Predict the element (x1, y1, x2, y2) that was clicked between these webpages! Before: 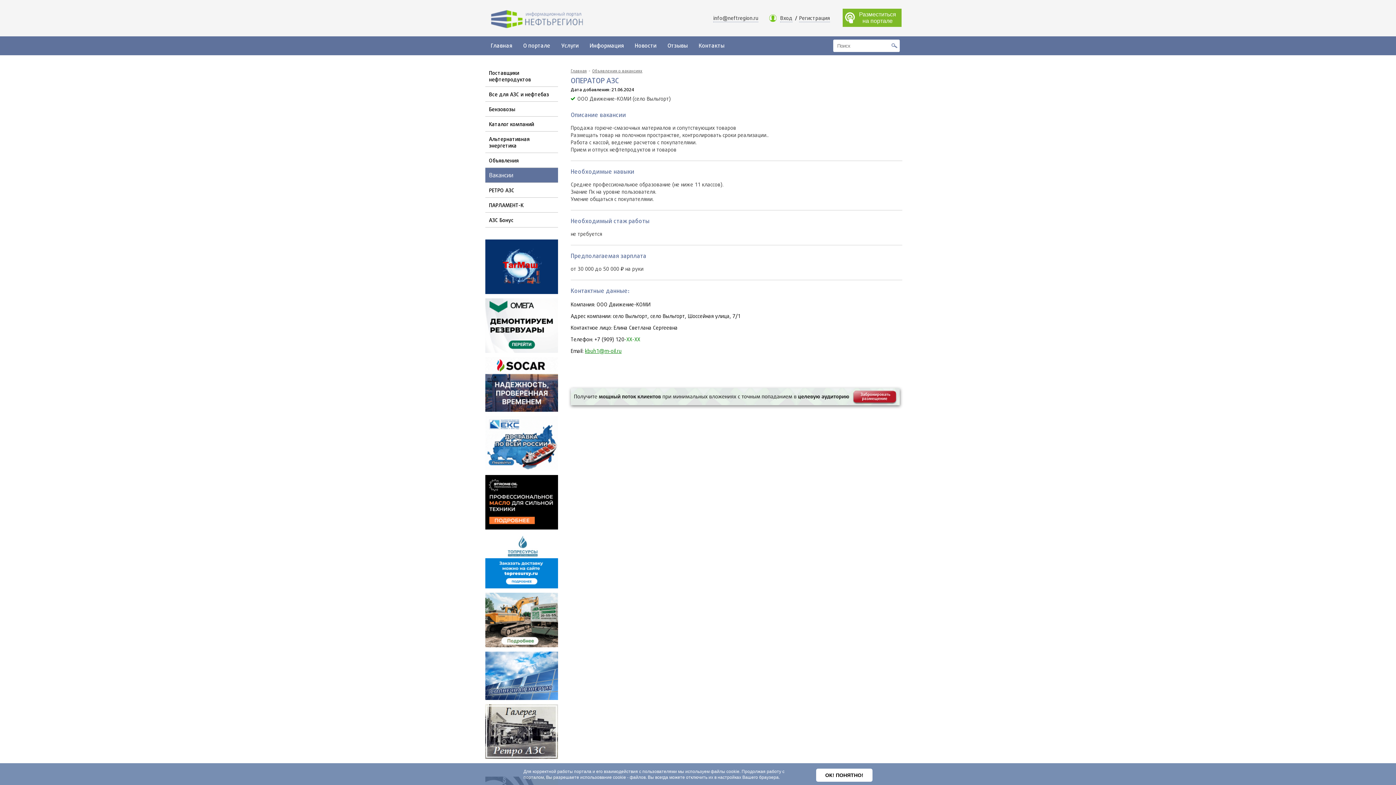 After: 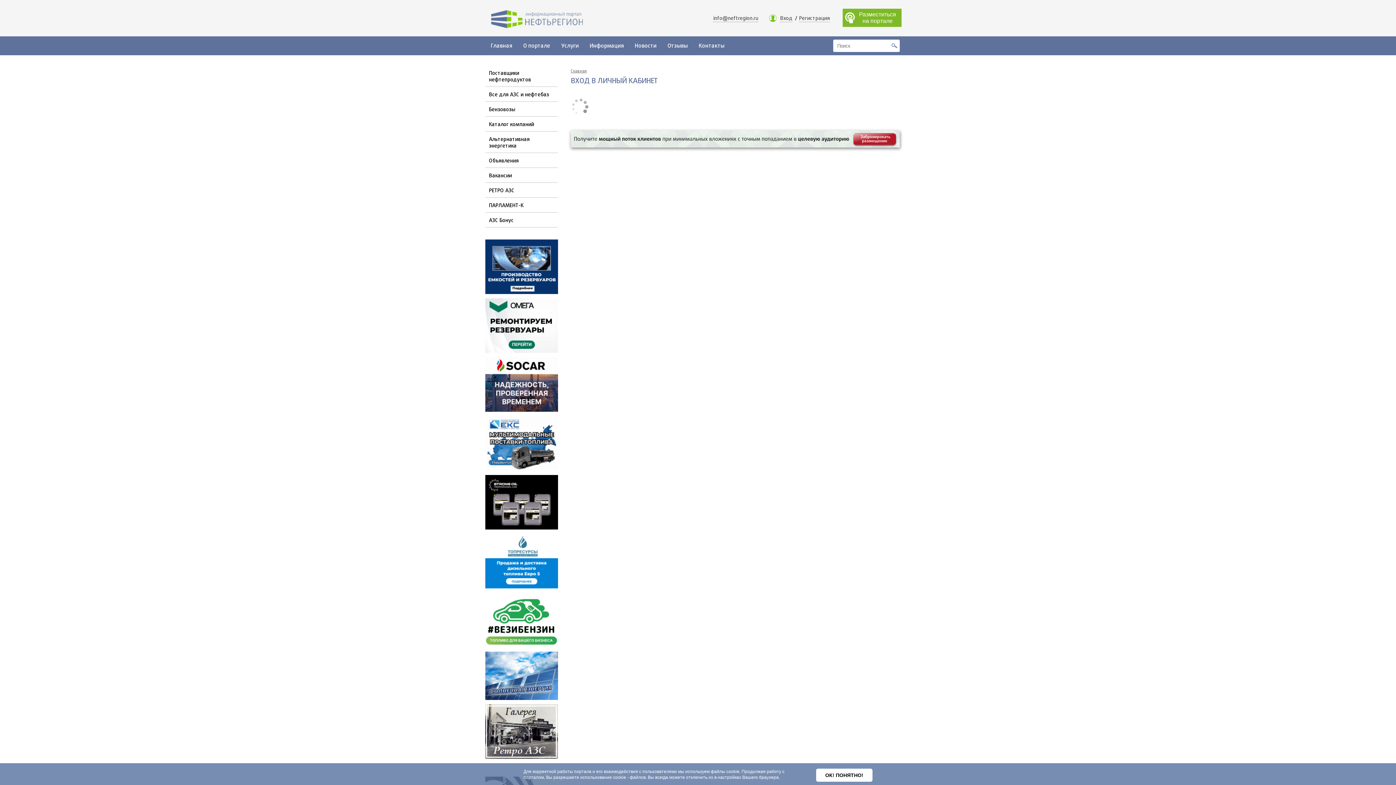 Action: label: Вход bbox: (769, 14, 792, 21)